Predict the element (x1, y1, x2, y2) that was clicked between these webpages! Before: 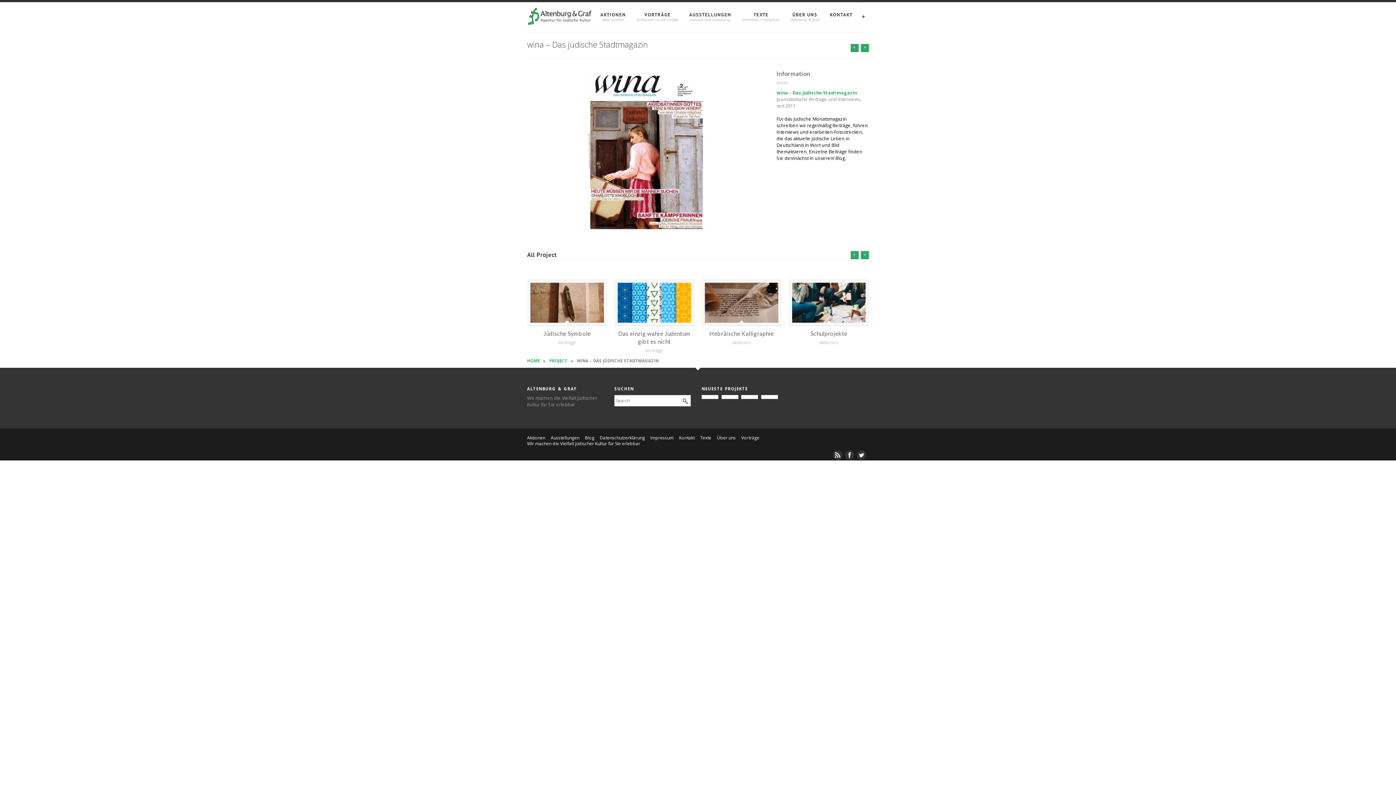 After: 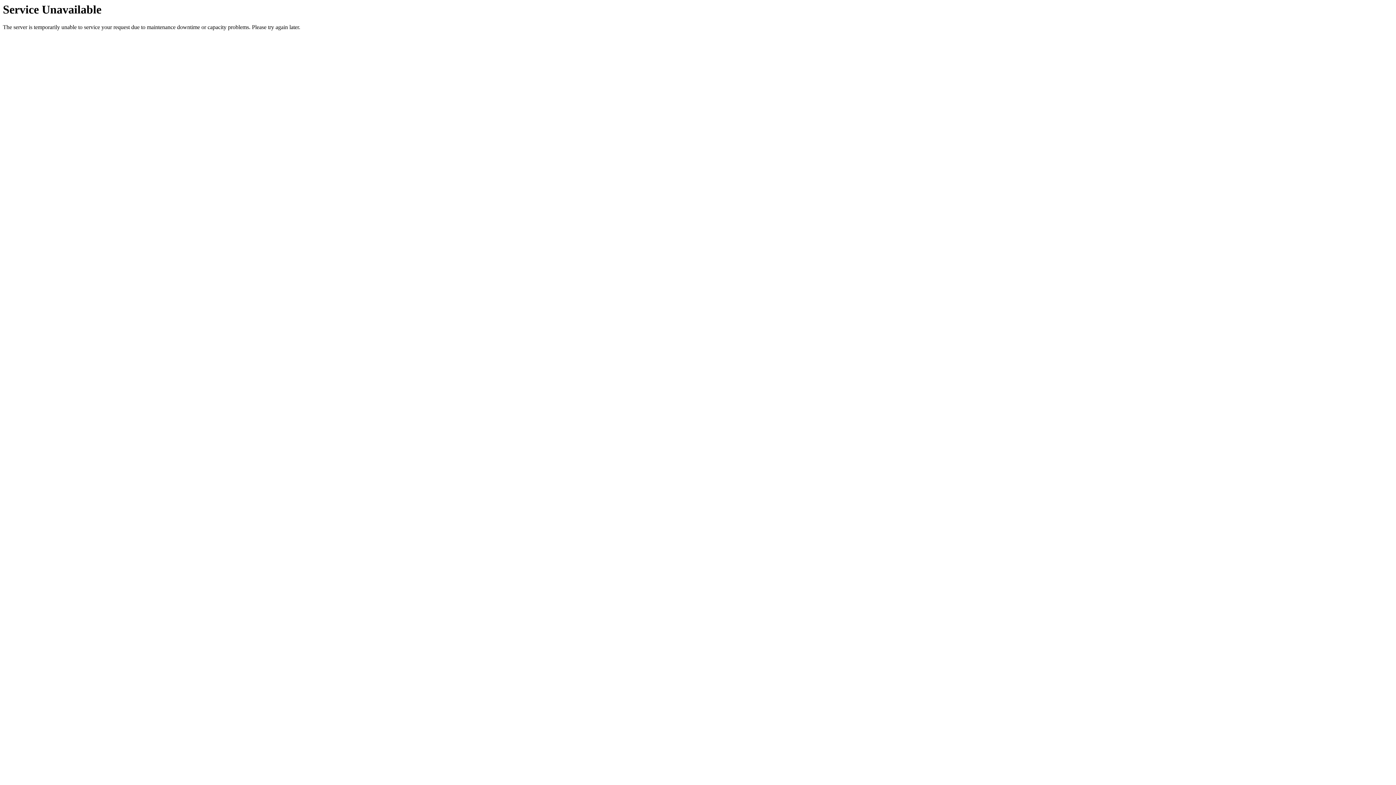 Action: bbox: (600, 434, 645, 441) label: Datenschutzerklärung